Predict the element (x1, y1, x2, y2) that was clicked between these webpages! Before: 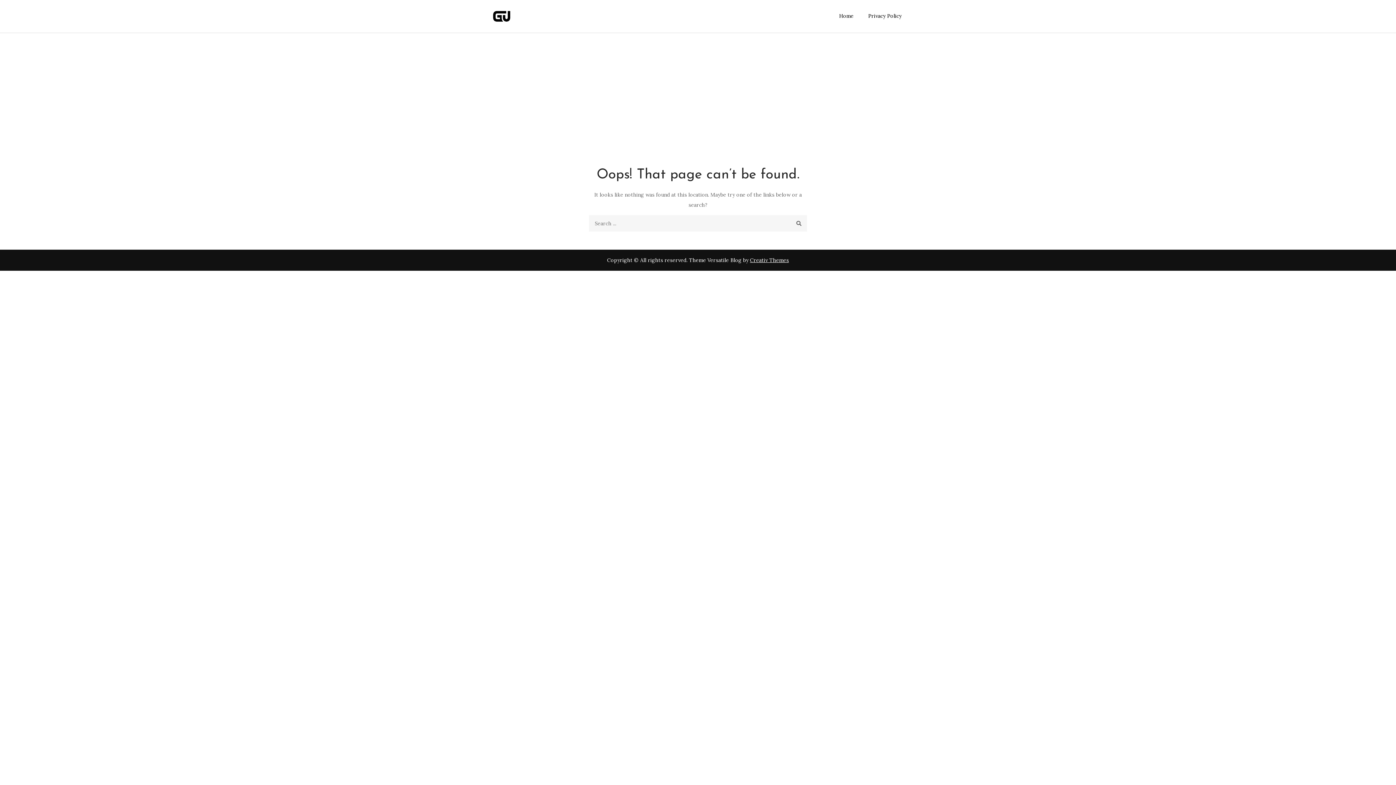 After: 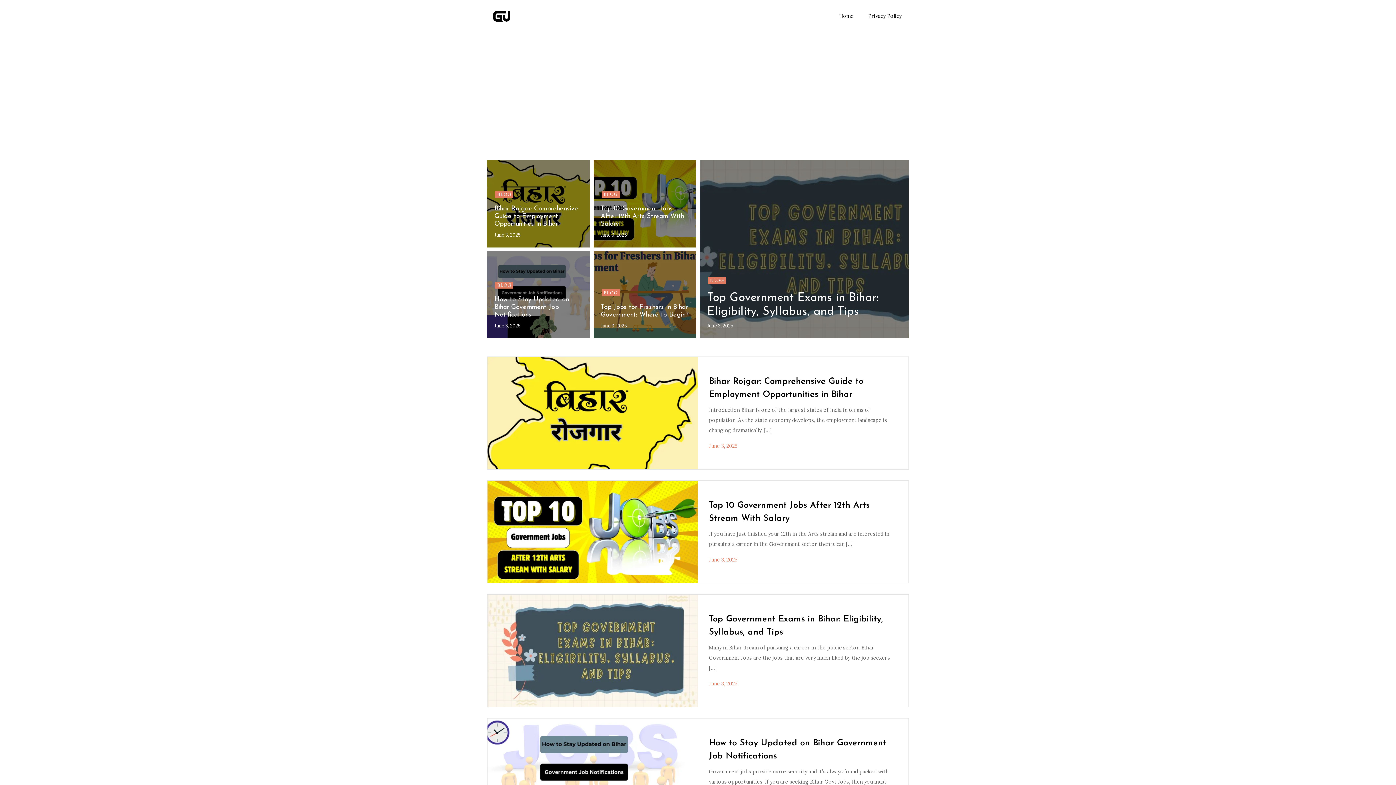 Action: bbox: (832, 0, 861, 32) label: Home